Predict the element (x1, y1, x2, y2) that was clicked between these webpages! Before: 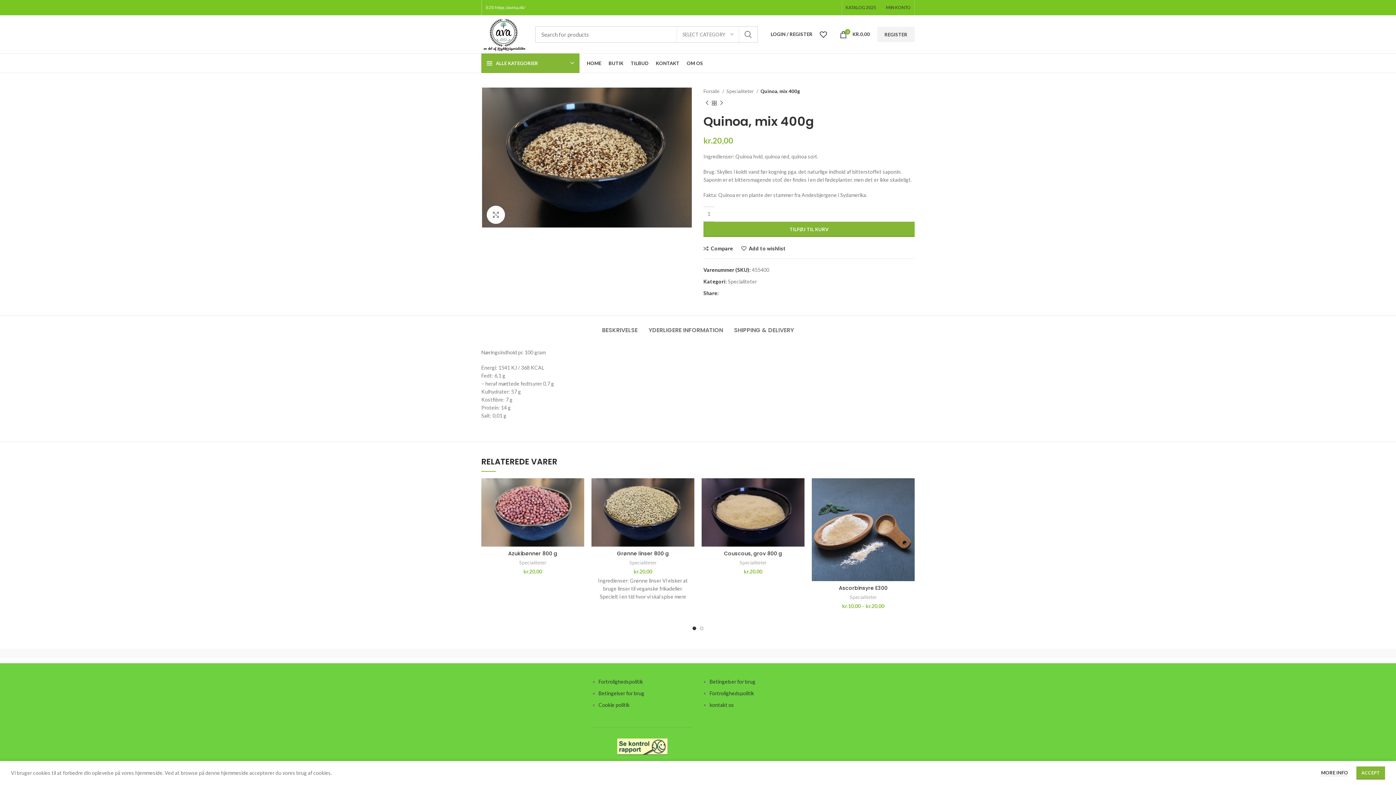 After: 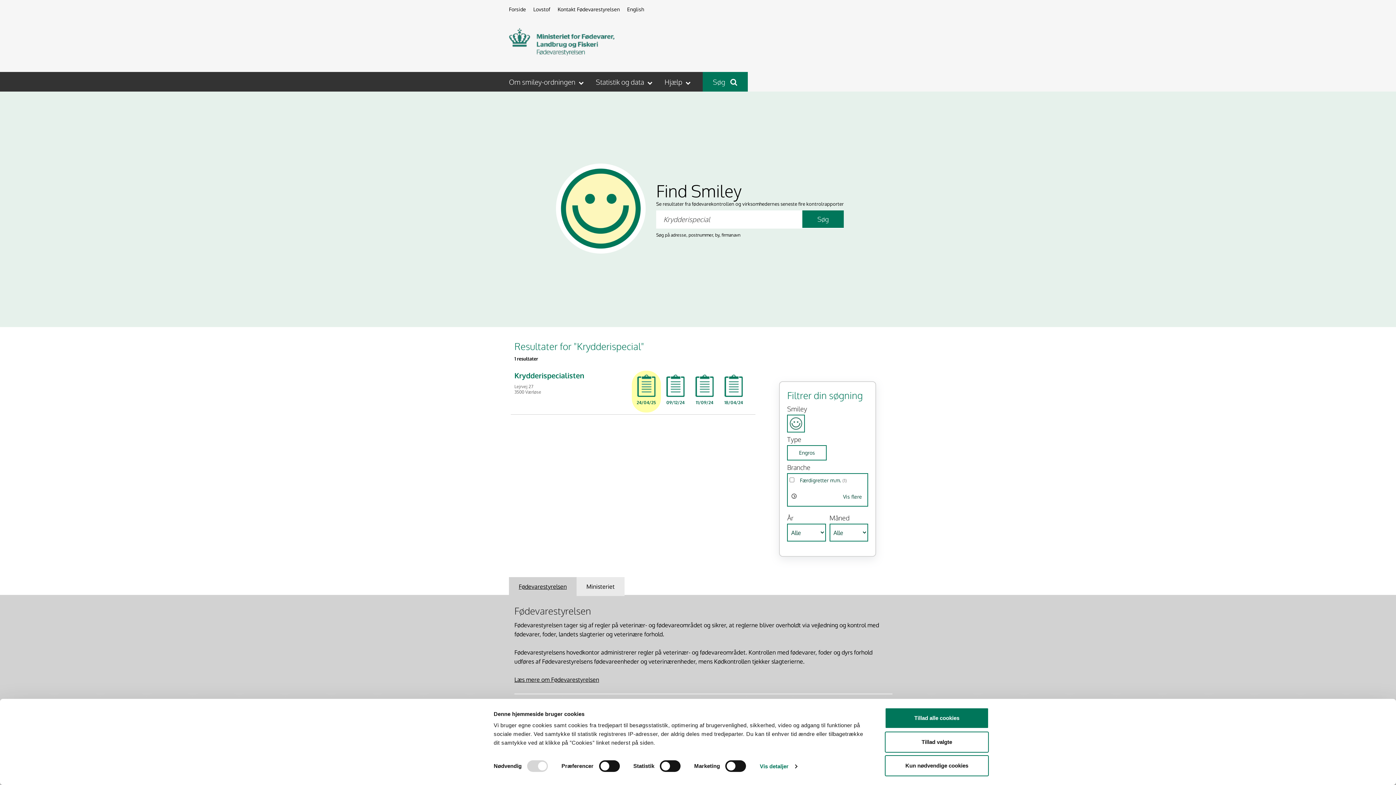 Action: bbox: (617, 738, 667, 755)